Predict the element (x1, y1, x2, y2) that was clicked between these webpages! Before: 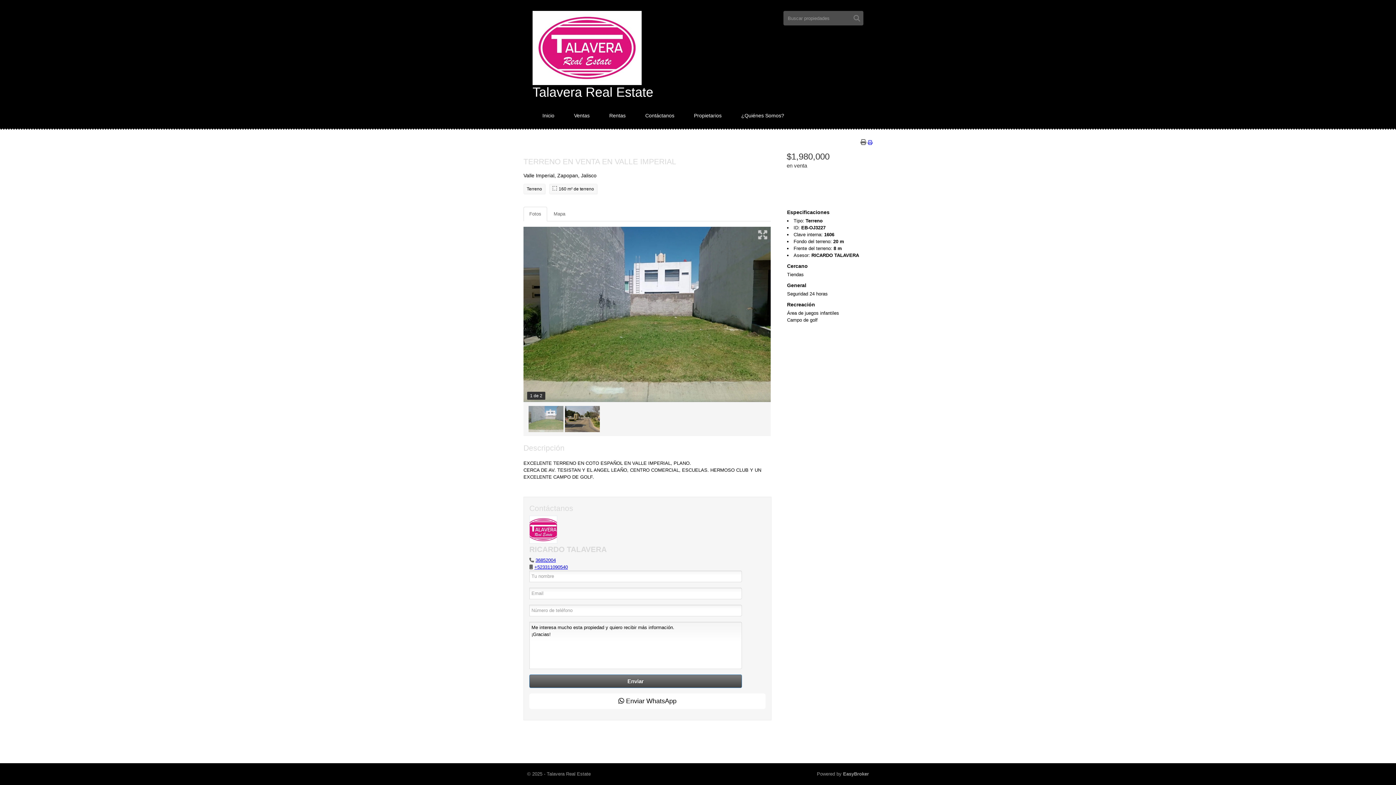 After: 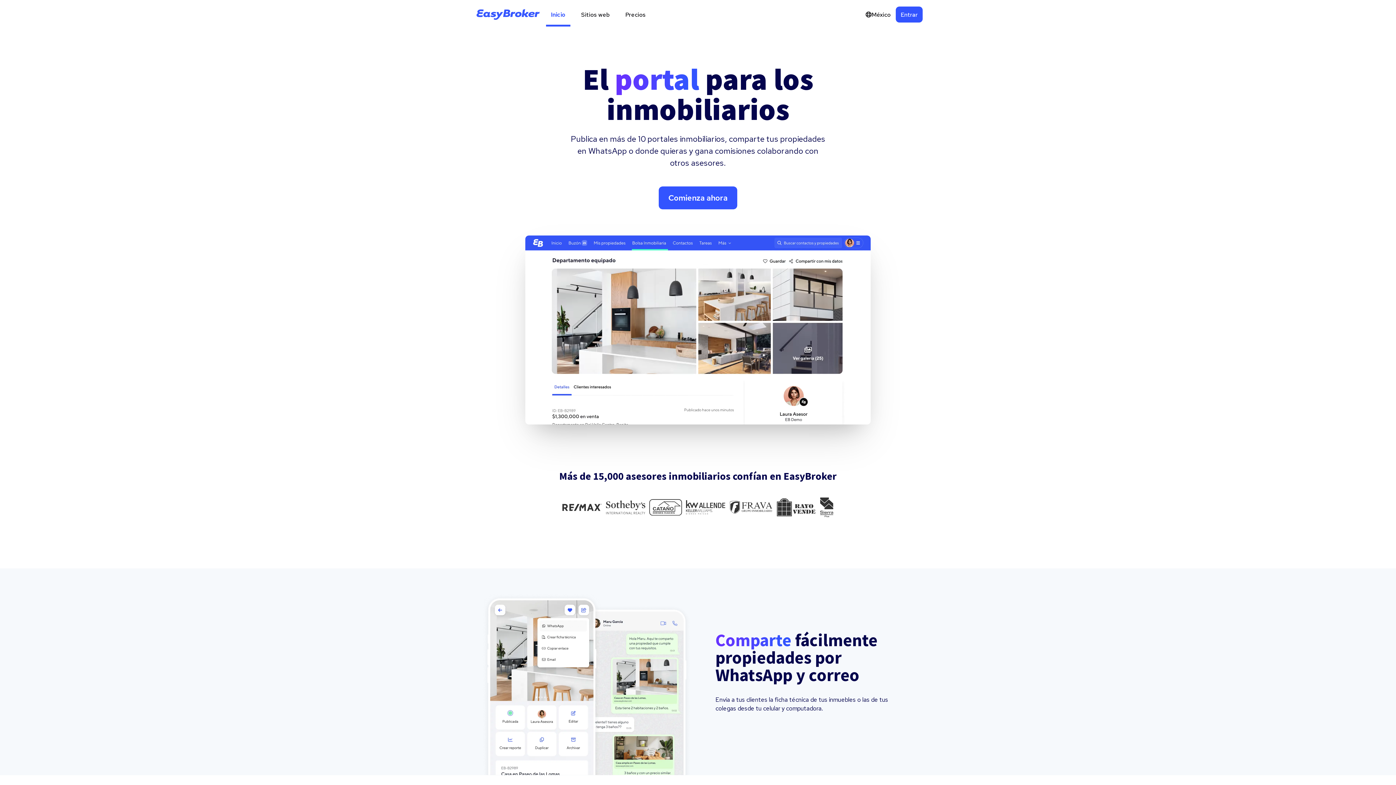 Action: label: EasyBroker bbox: (843, 771, 869, 777)